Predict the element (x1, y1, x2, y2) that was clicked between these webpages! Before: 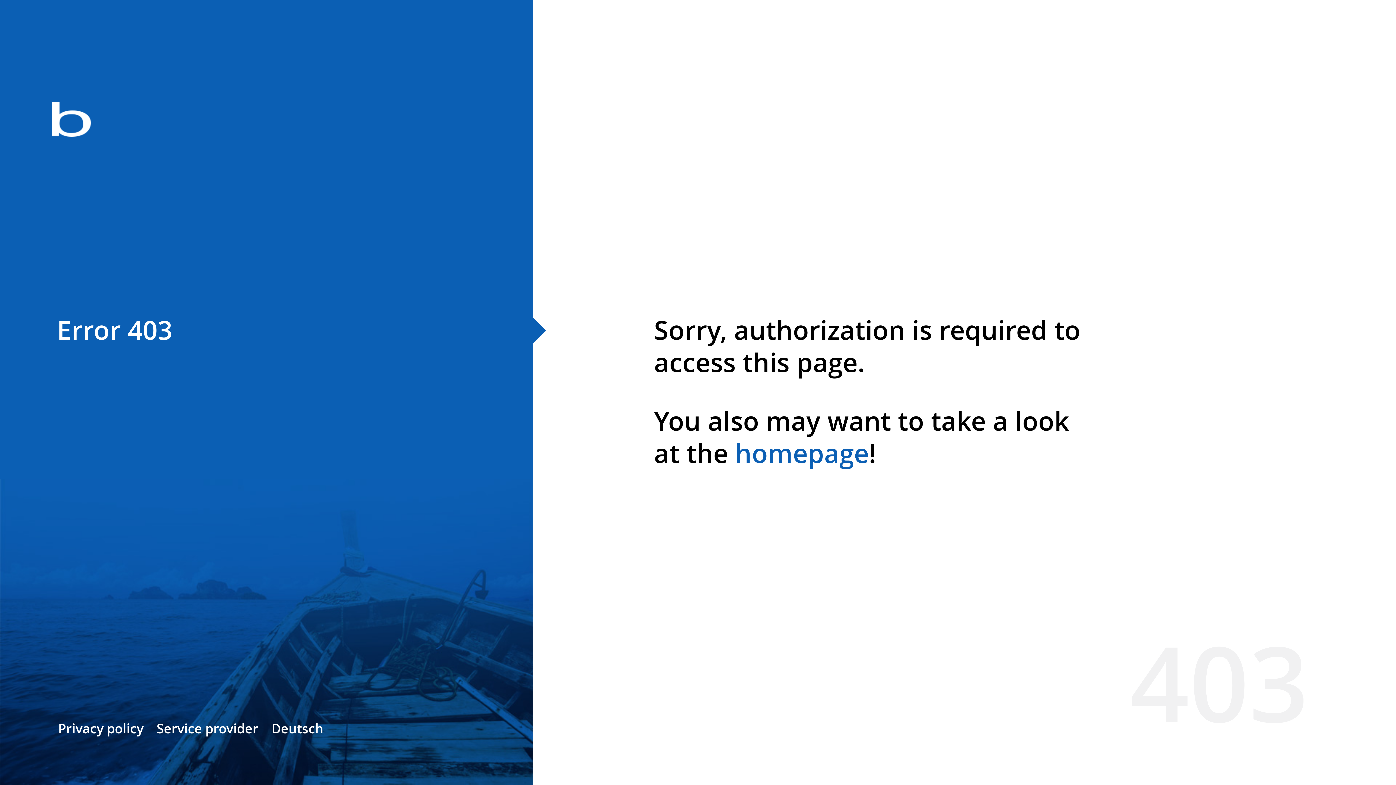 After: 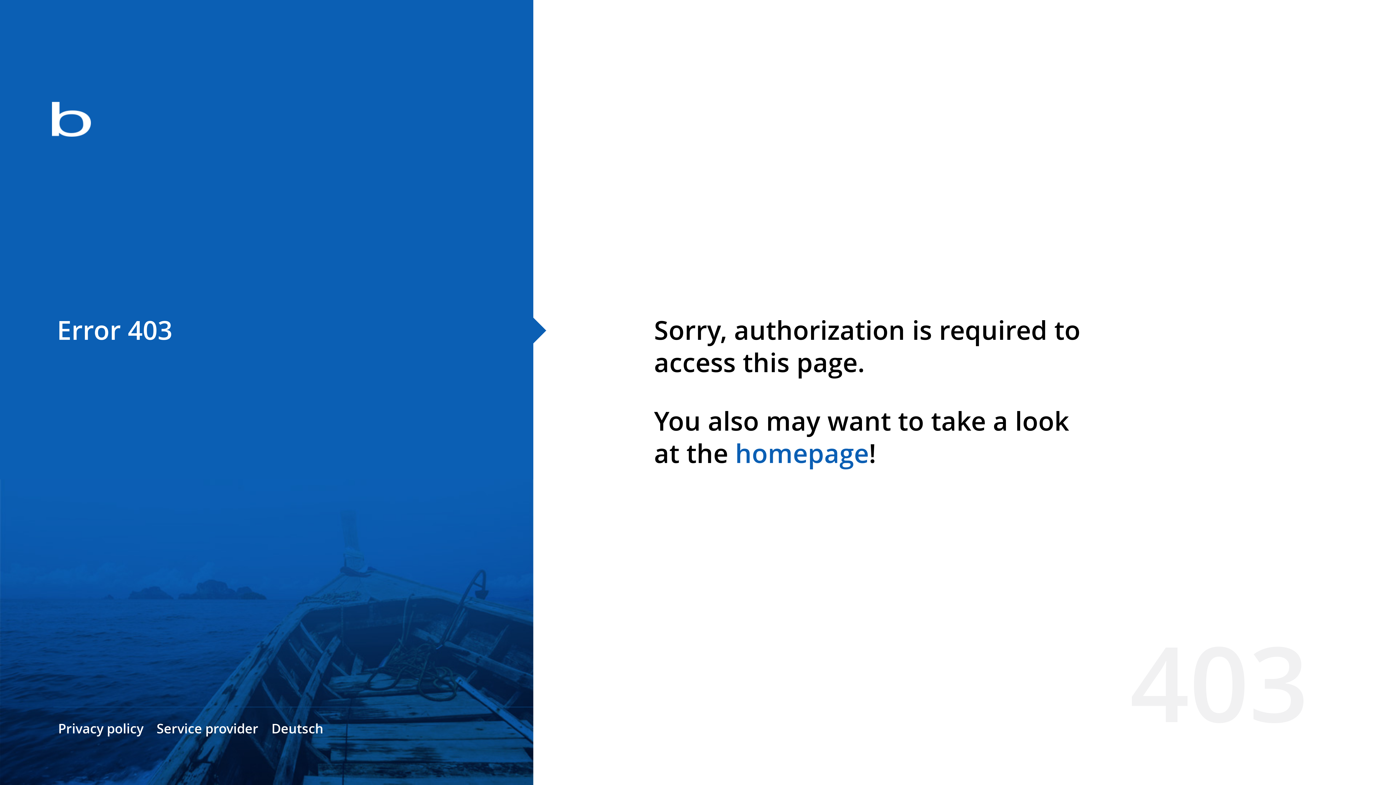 Action: bbox: (735, 435, 869, 471) label: homepage